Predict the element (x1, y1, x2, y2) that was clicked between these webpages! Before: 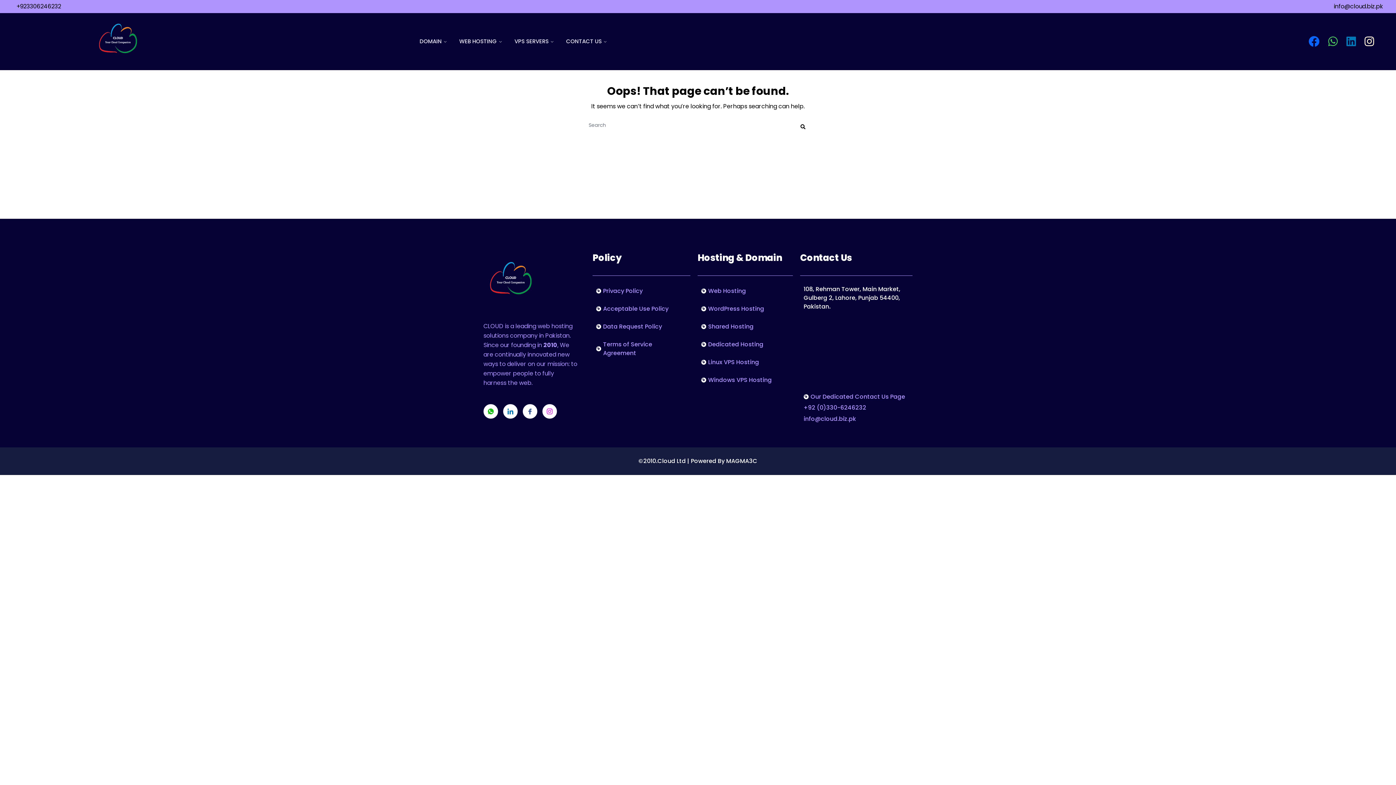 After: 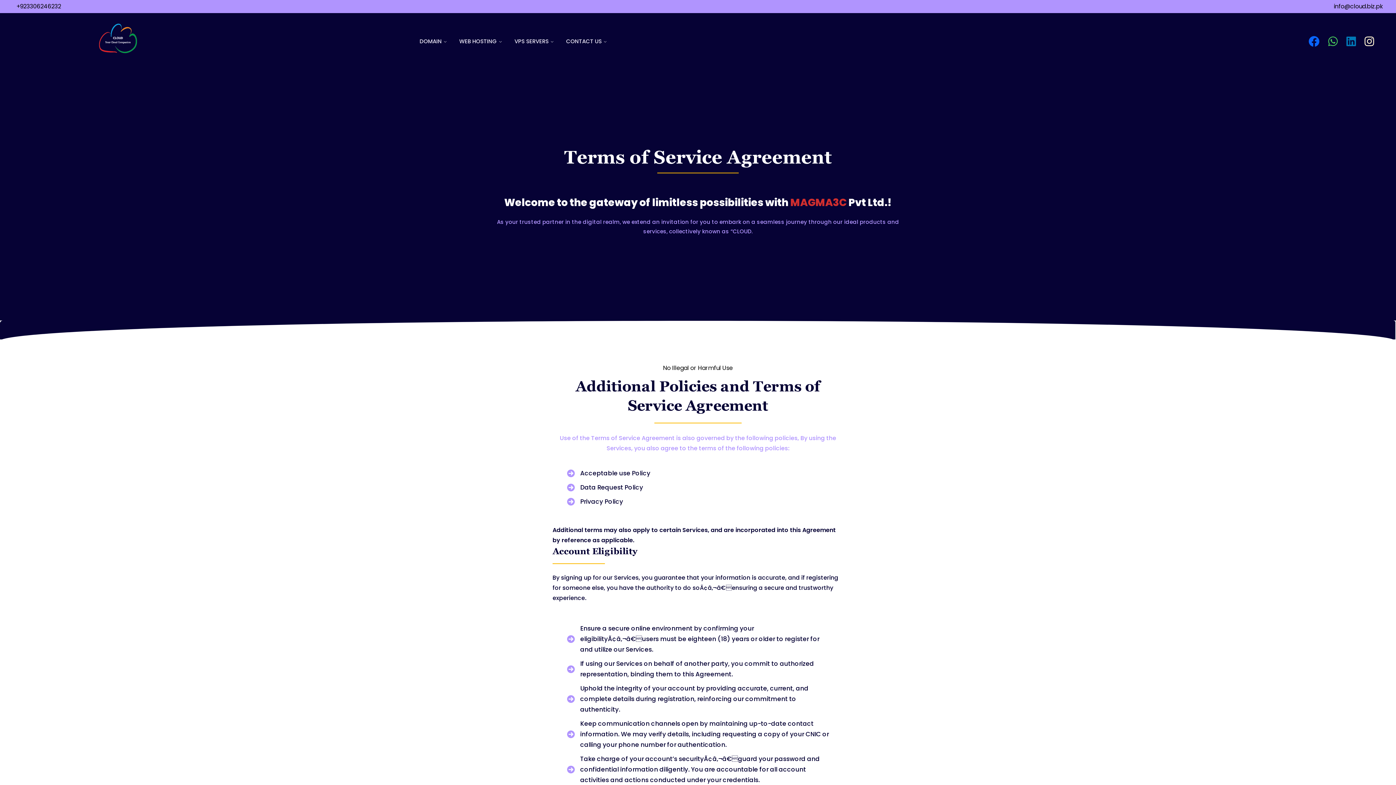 Action: bbox: (592, 334, 690, 361) label: Terms of Service Agreement